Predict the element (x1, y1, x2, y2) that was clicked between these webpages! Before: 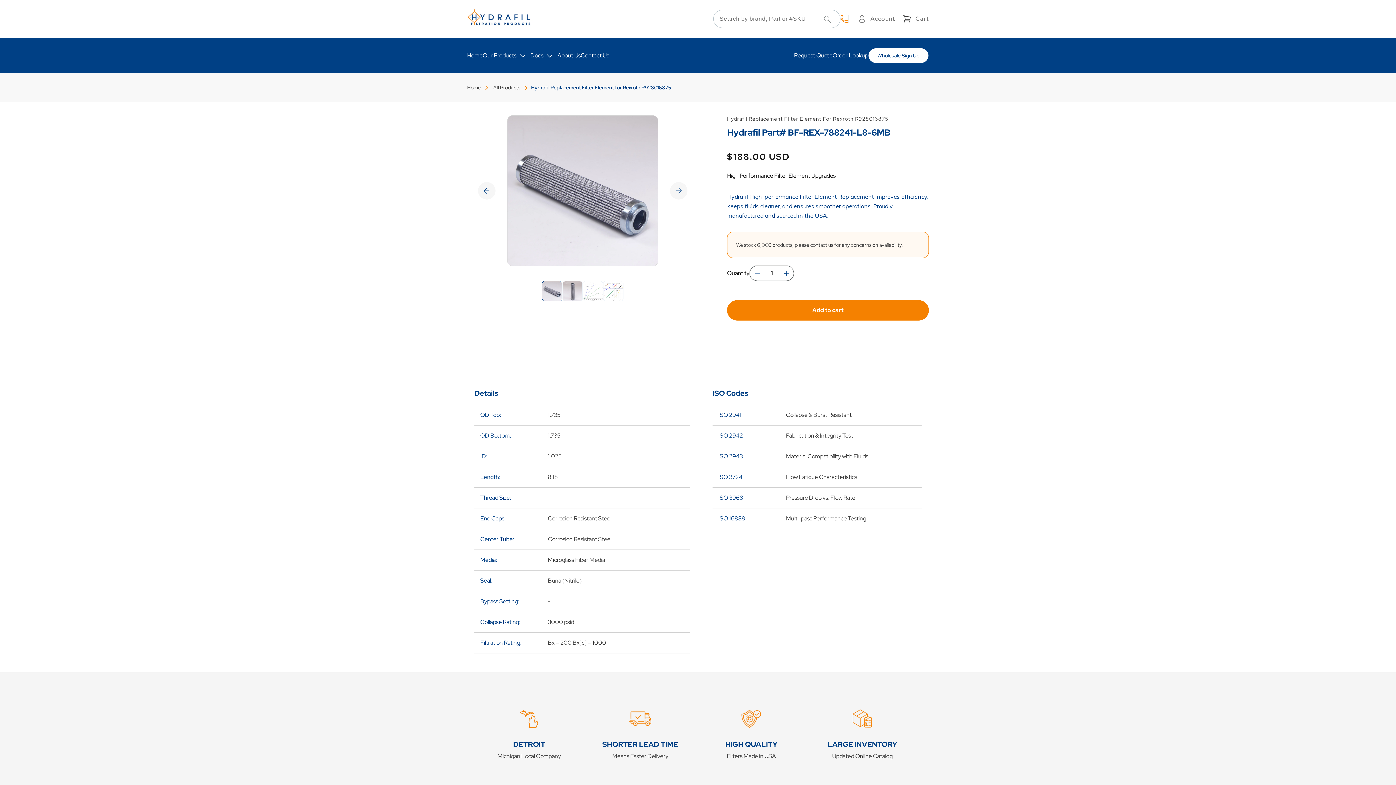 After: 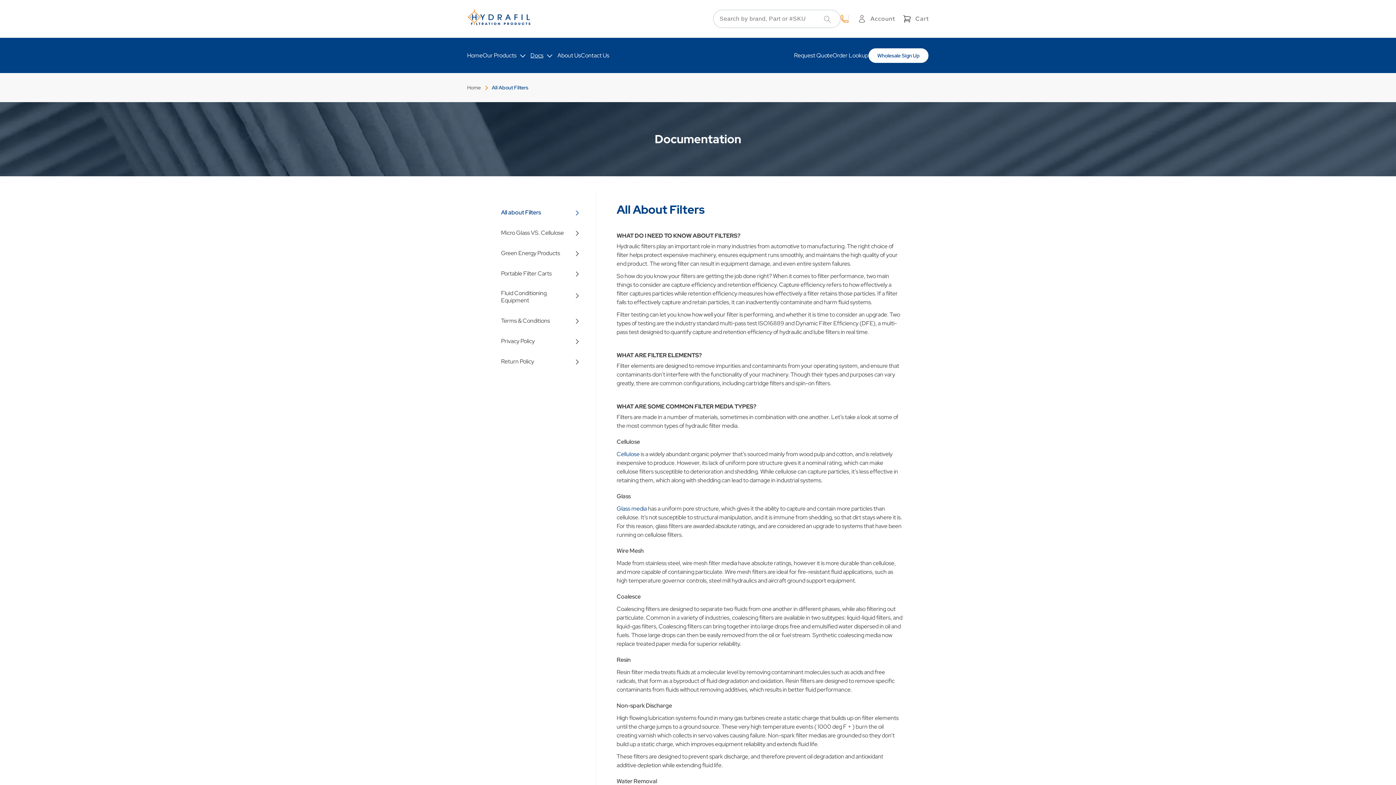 Action: bbox: (530, 37, 557, 73) label: Docs